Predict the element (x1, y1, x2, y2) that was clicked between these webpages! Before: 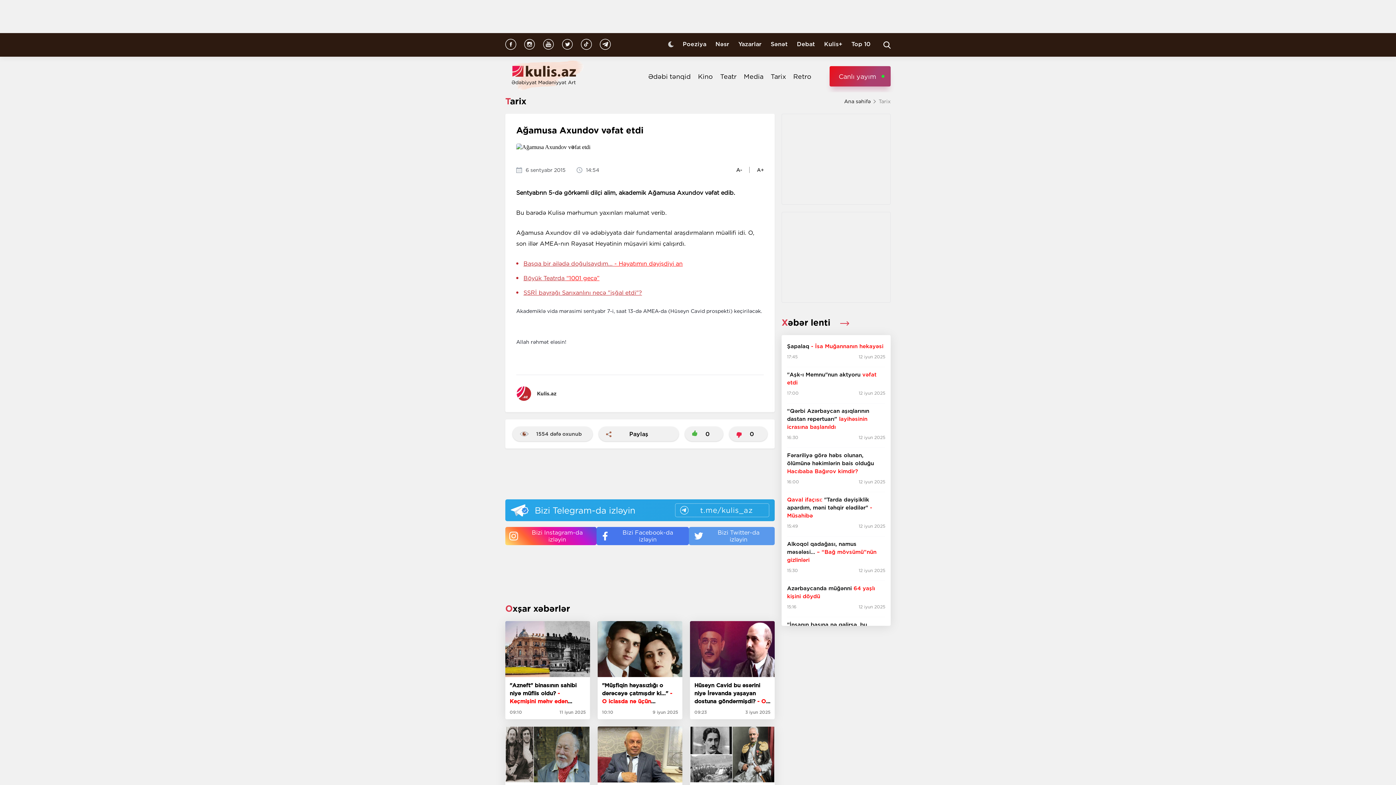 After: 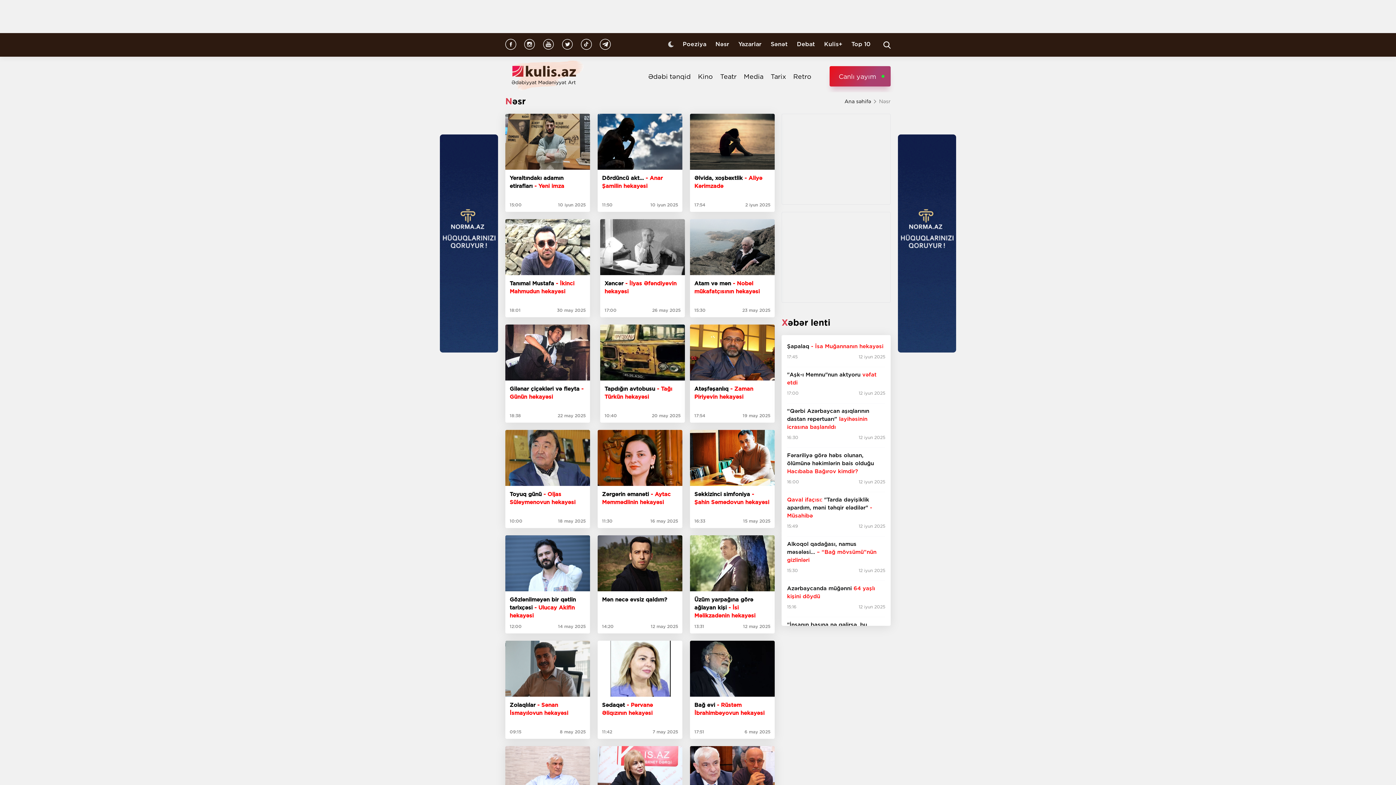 Action: label: Nəsr bbox: (715, 40, 729, 47)